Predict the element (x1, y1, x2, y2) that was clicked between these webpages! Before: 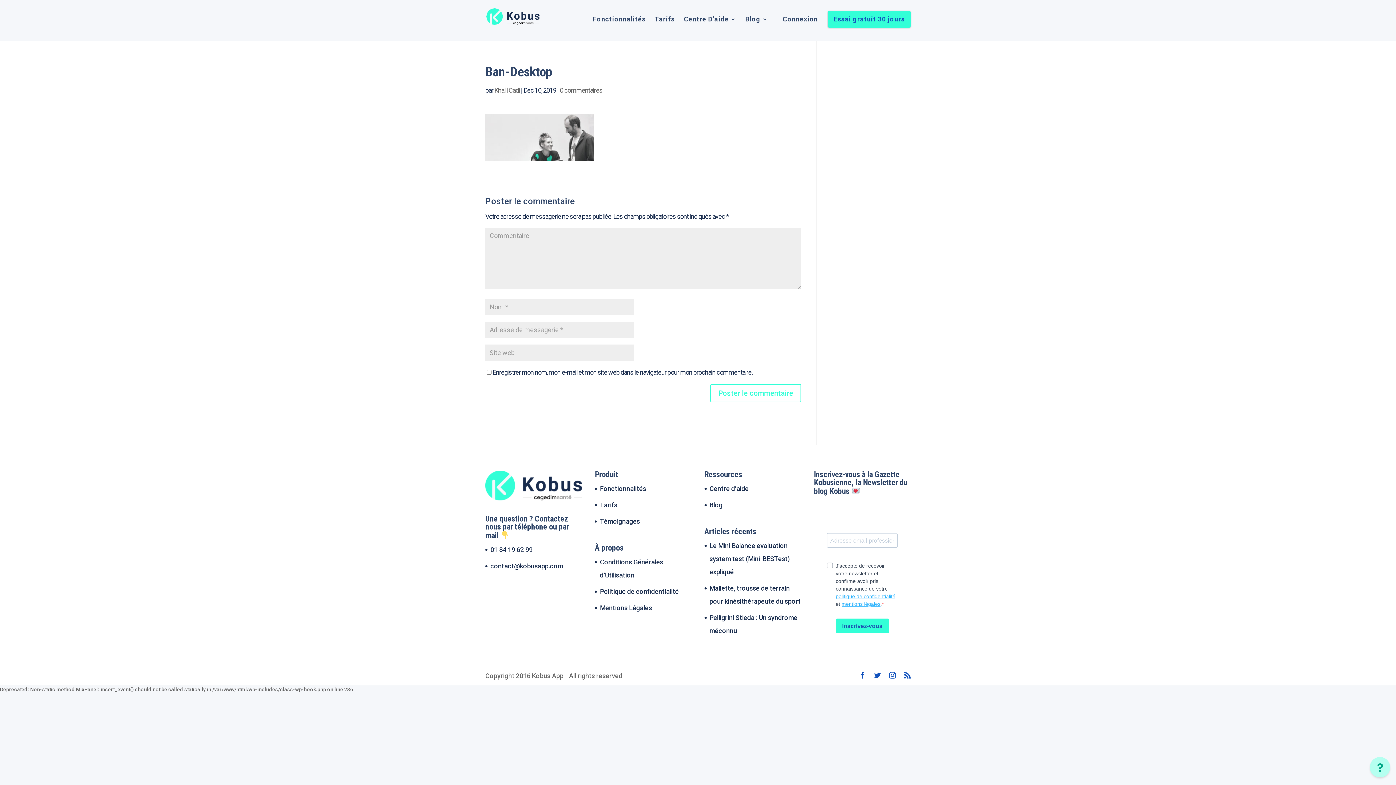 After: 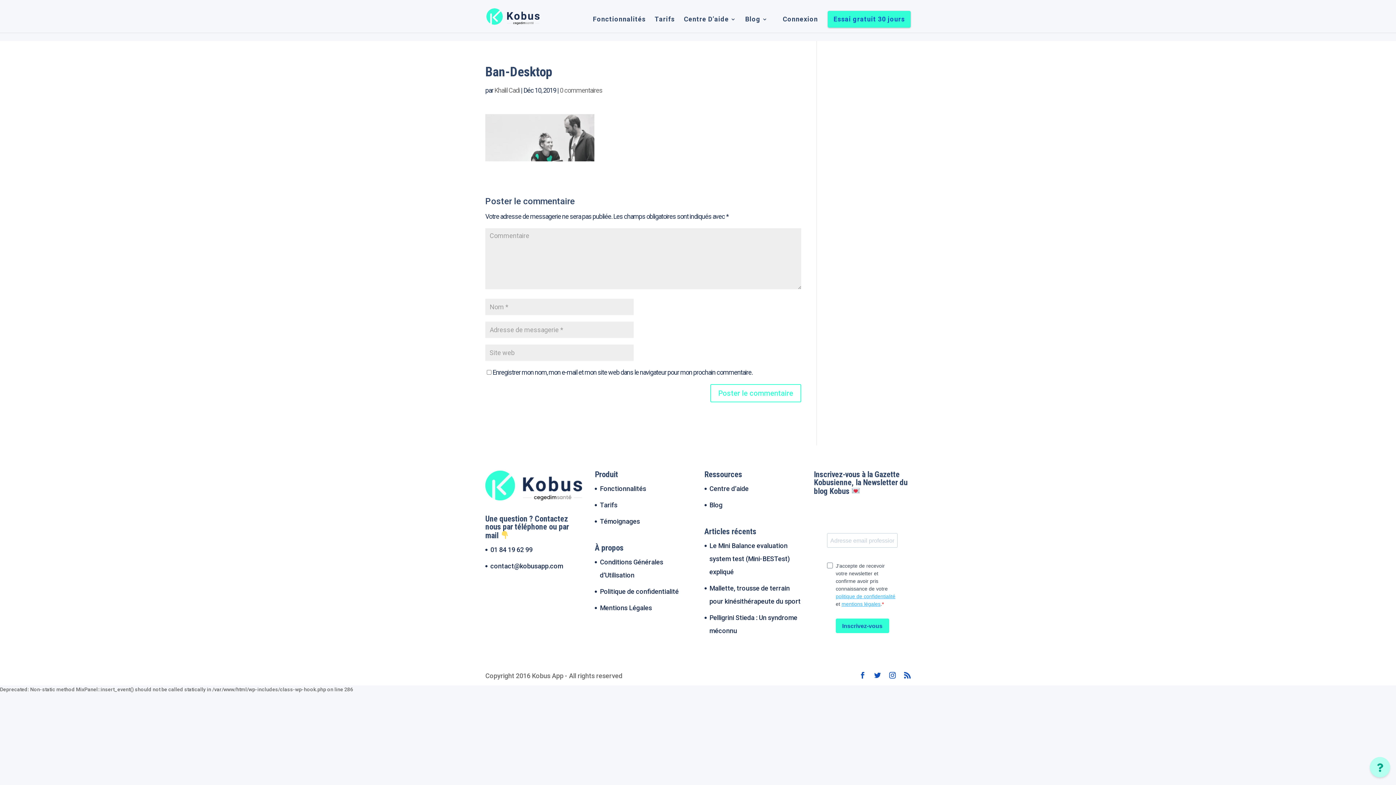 Action: label: 0 commentaires bbox: (560, 86, 602, 94)